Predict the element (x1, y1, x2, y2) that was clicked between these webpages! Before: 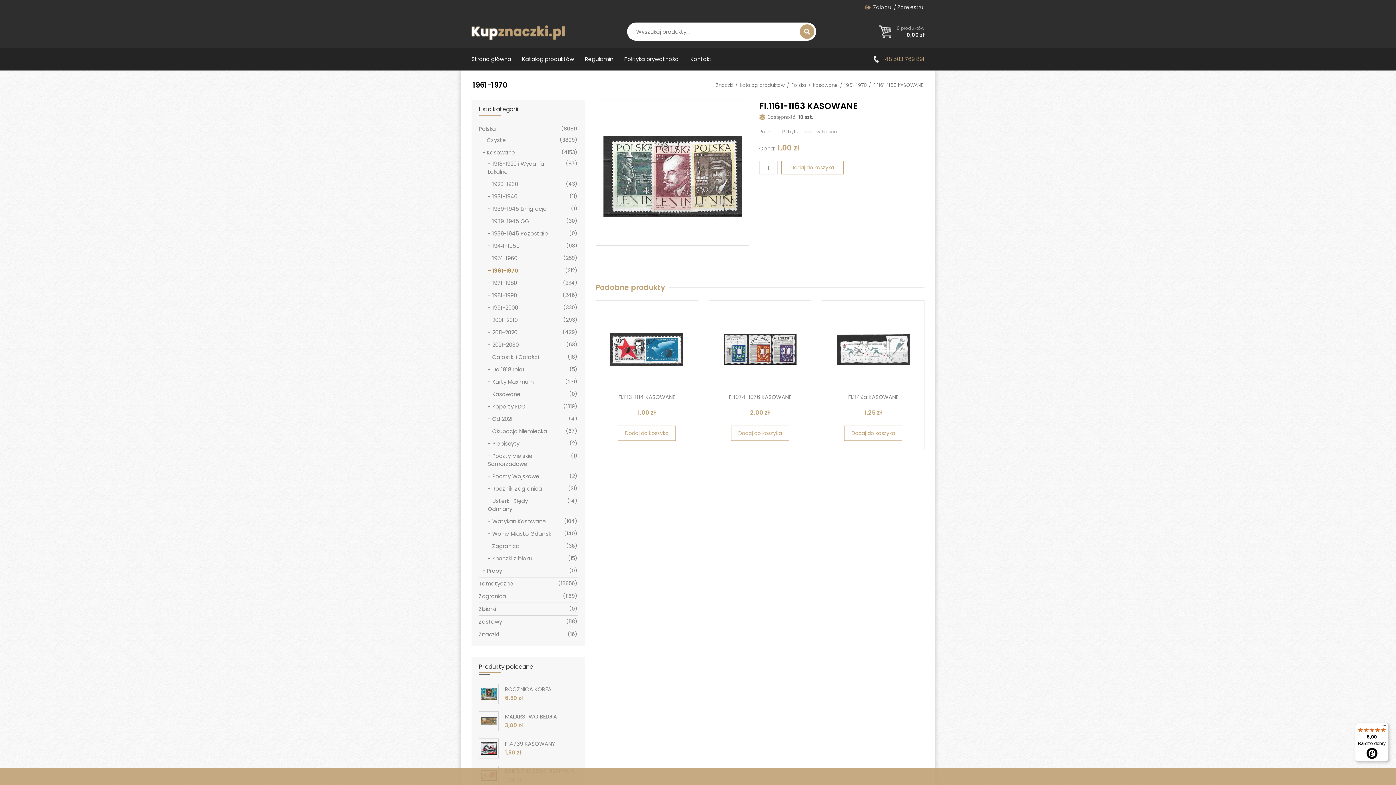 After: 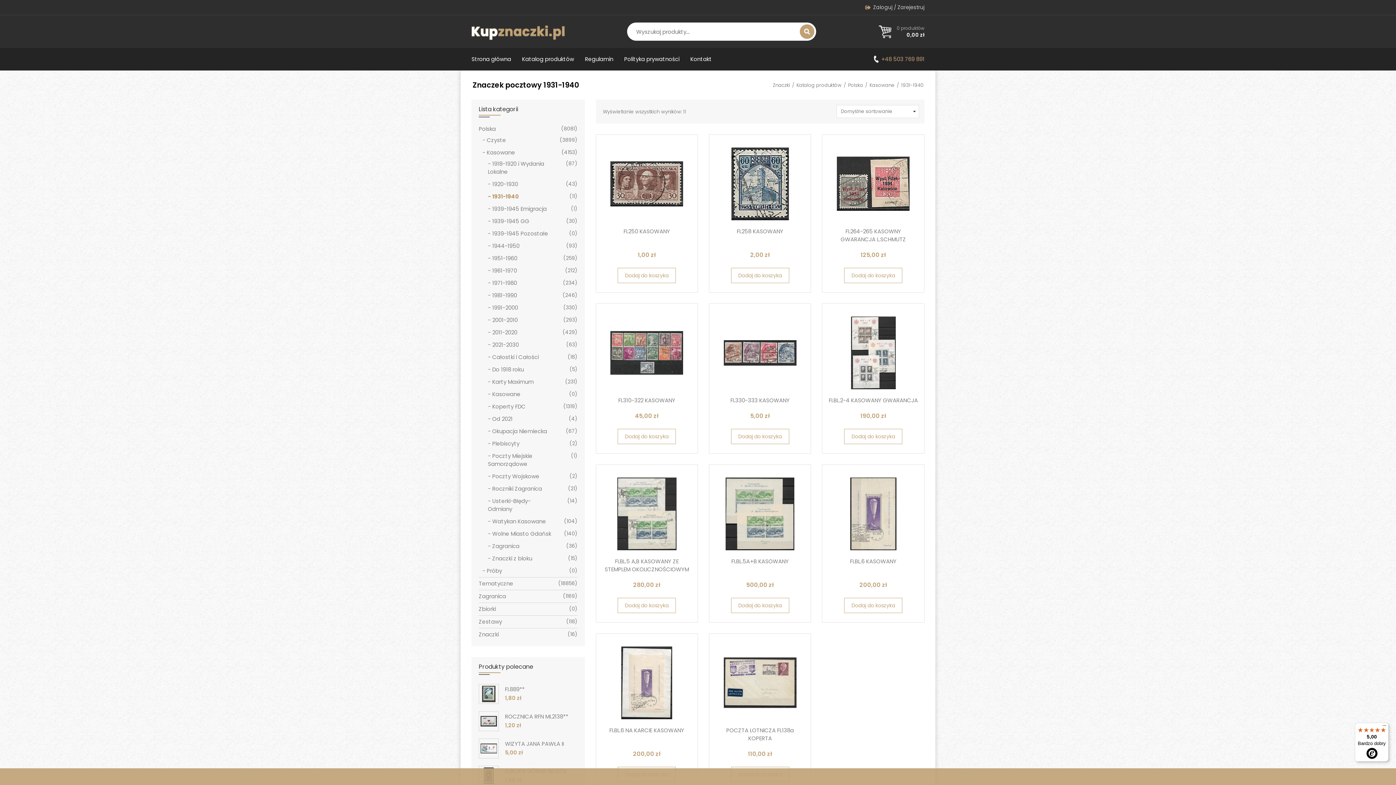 Action: label: 1931-1940 bbox: (488, 190, 554, 202)